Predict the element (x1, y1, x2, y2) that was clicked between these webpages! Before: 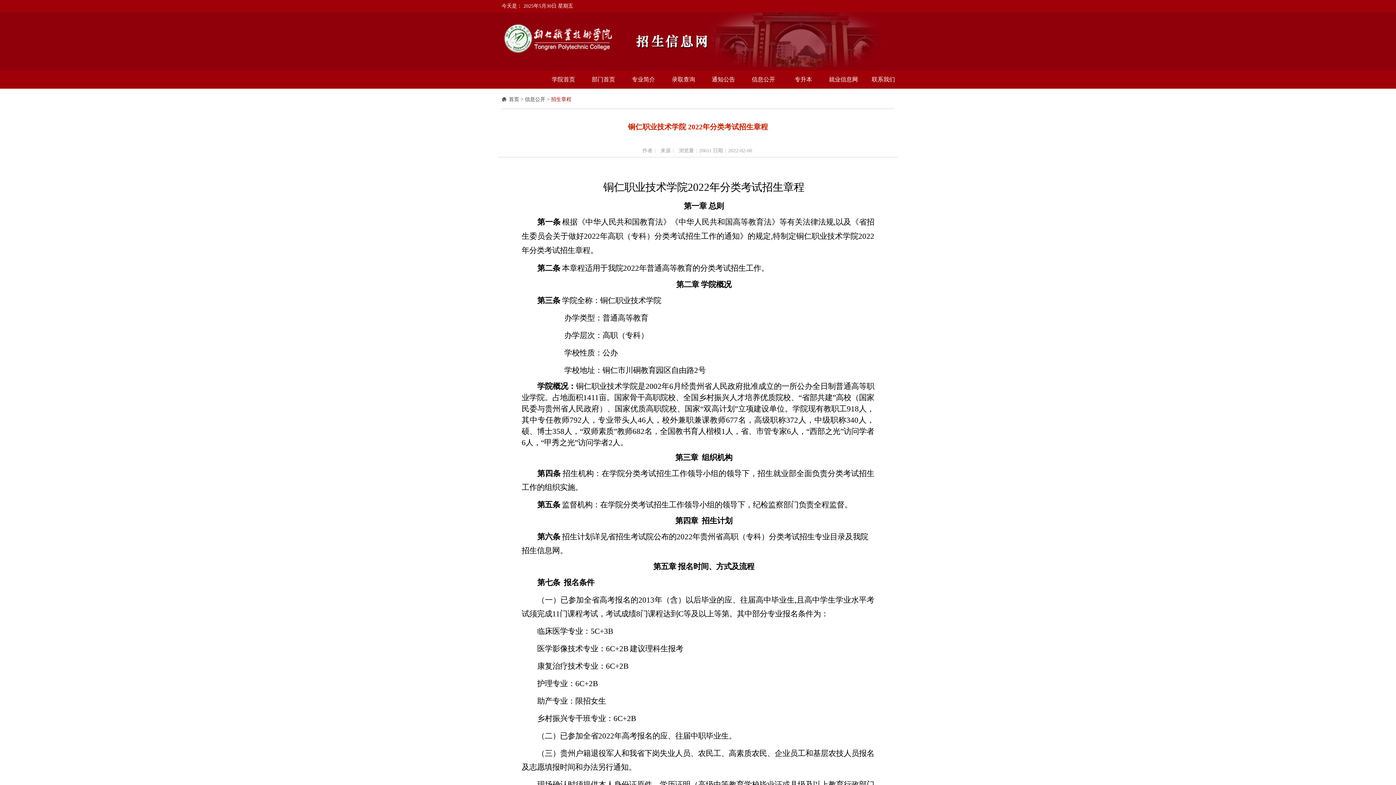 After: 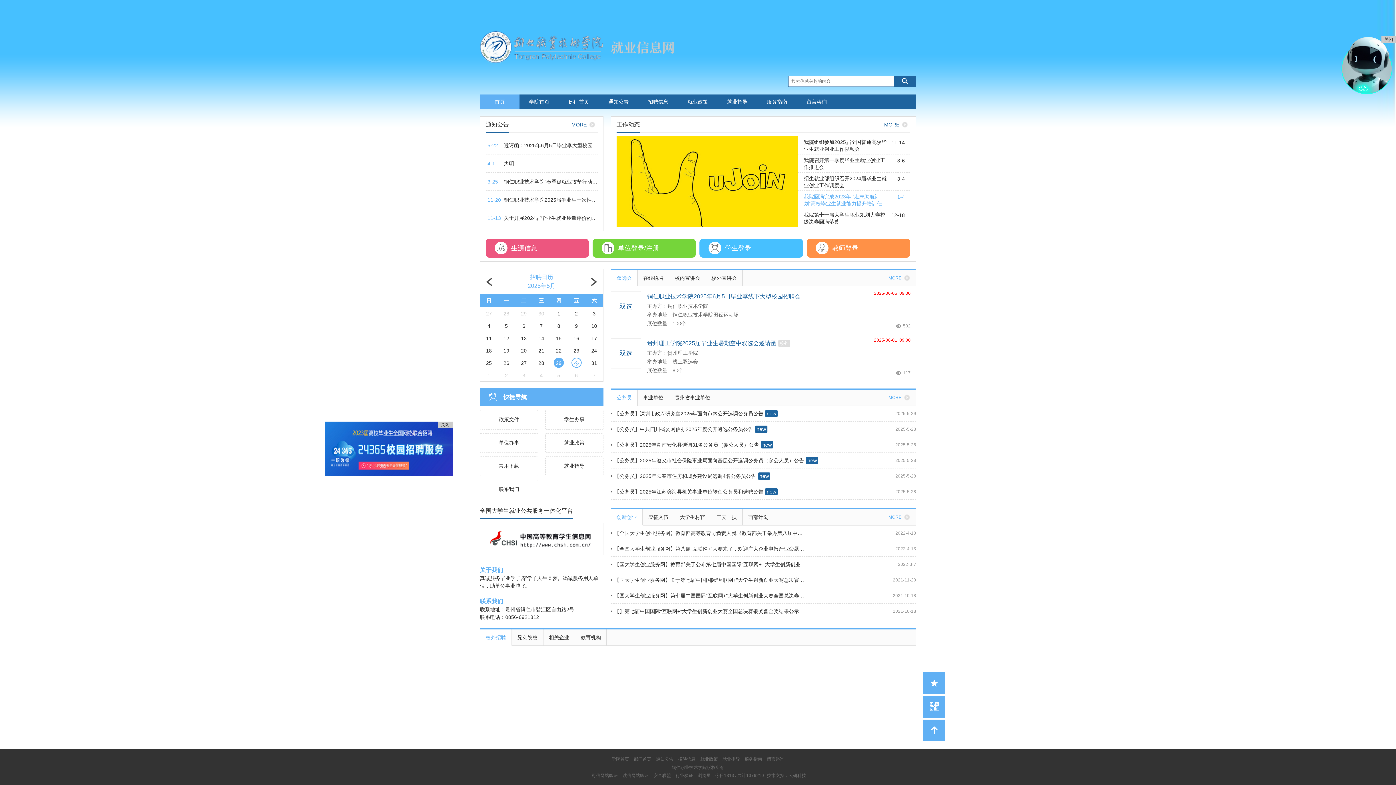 Action: bbox: (823, 70, 863, 88) label: 就业信息网